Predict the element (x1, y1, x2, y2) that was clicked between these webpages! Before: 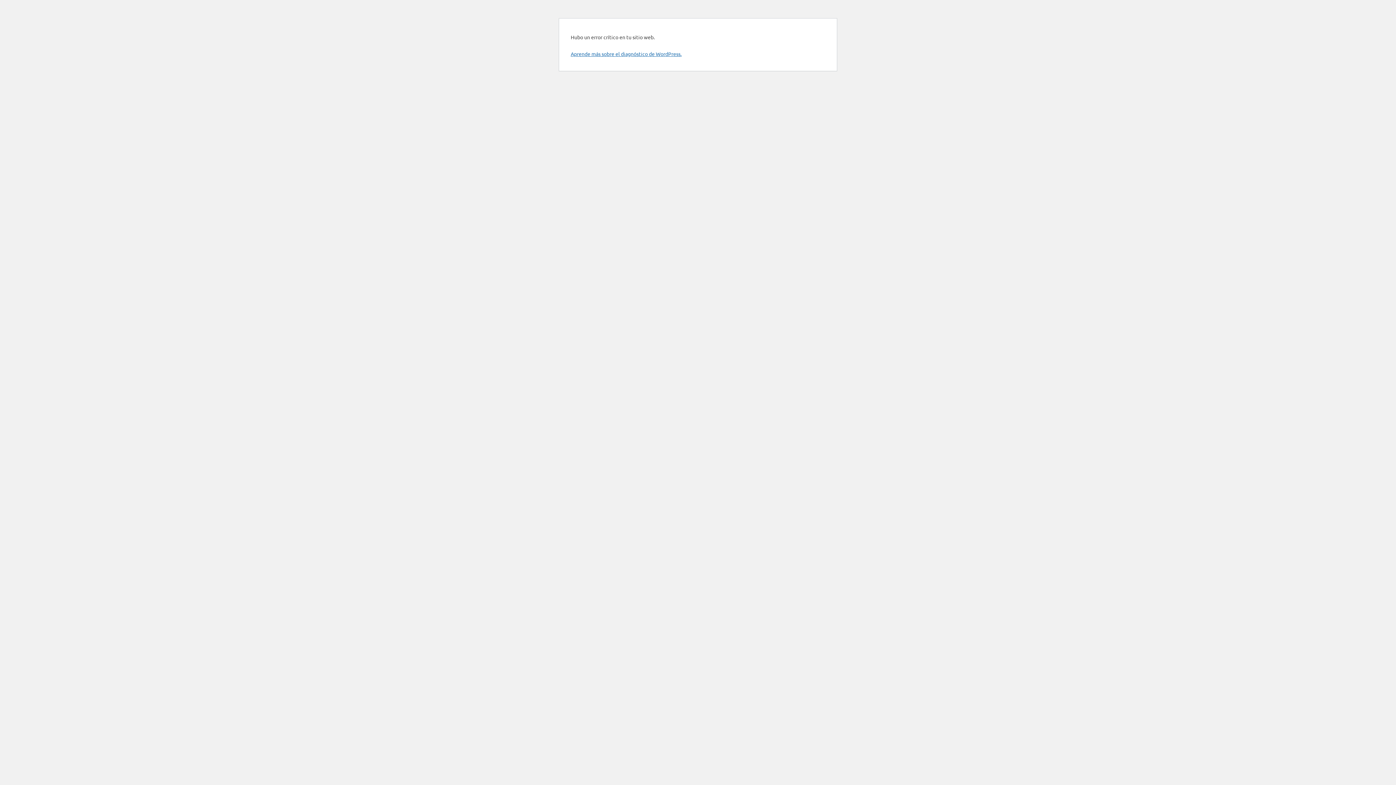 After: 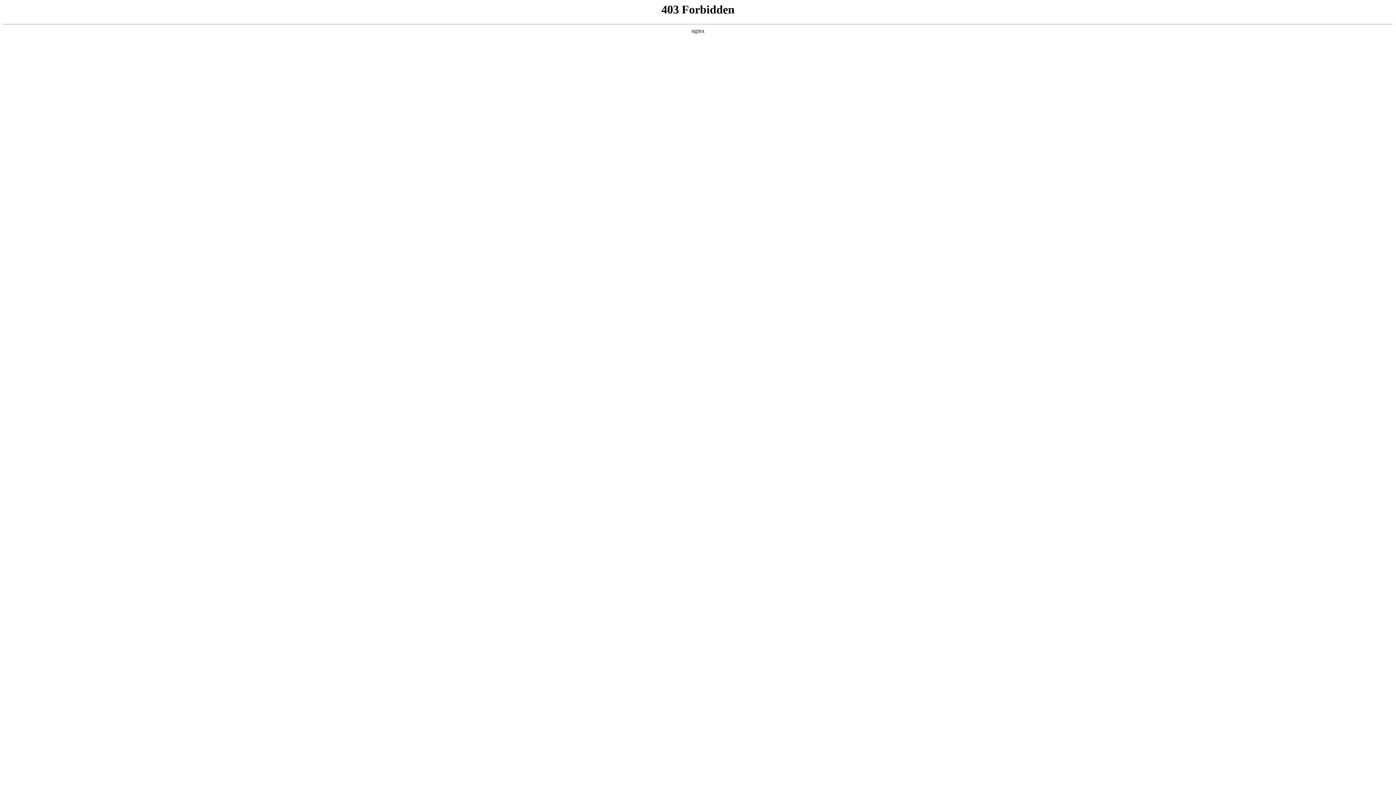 Action: bbox: (570, 50, 681, 57) label: Aprende más sobre el diagnóstico de WordPress.